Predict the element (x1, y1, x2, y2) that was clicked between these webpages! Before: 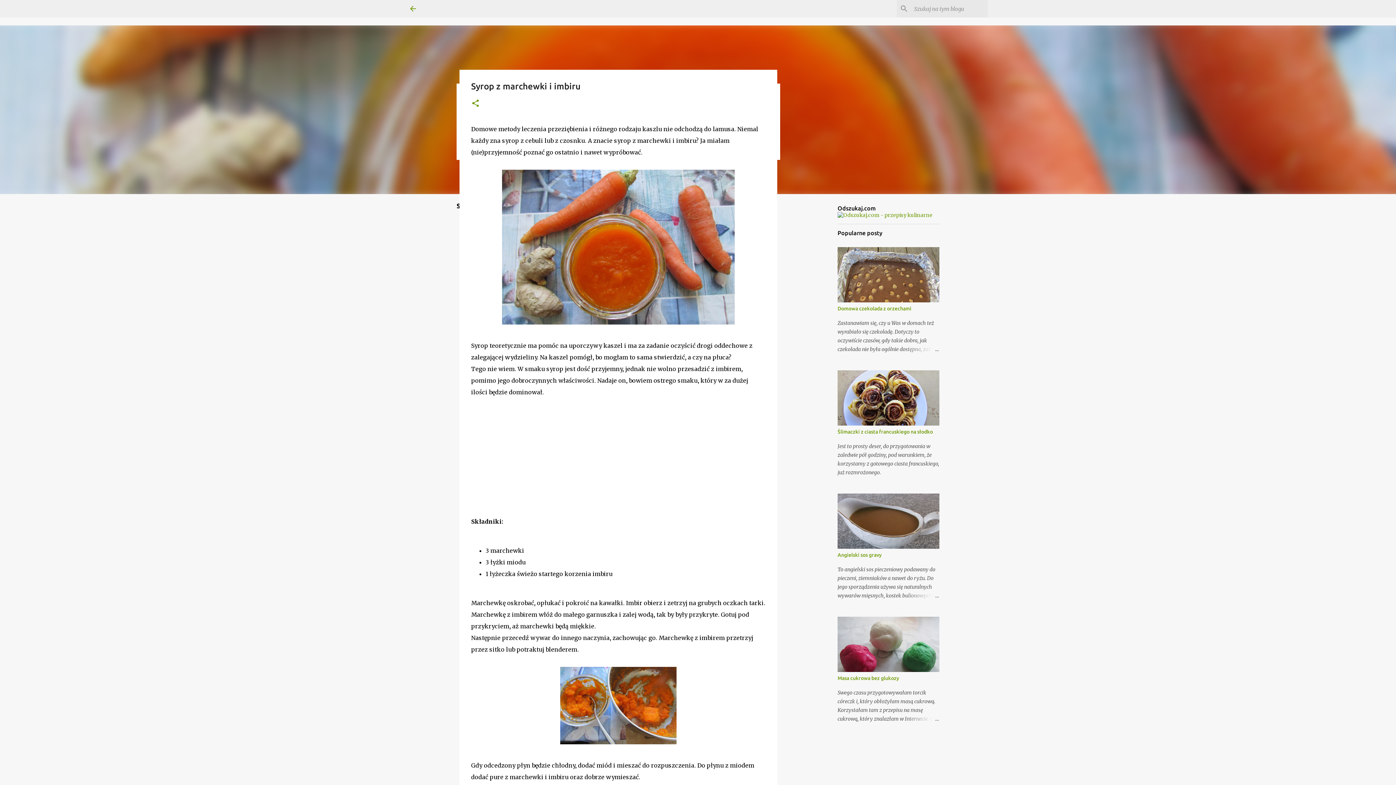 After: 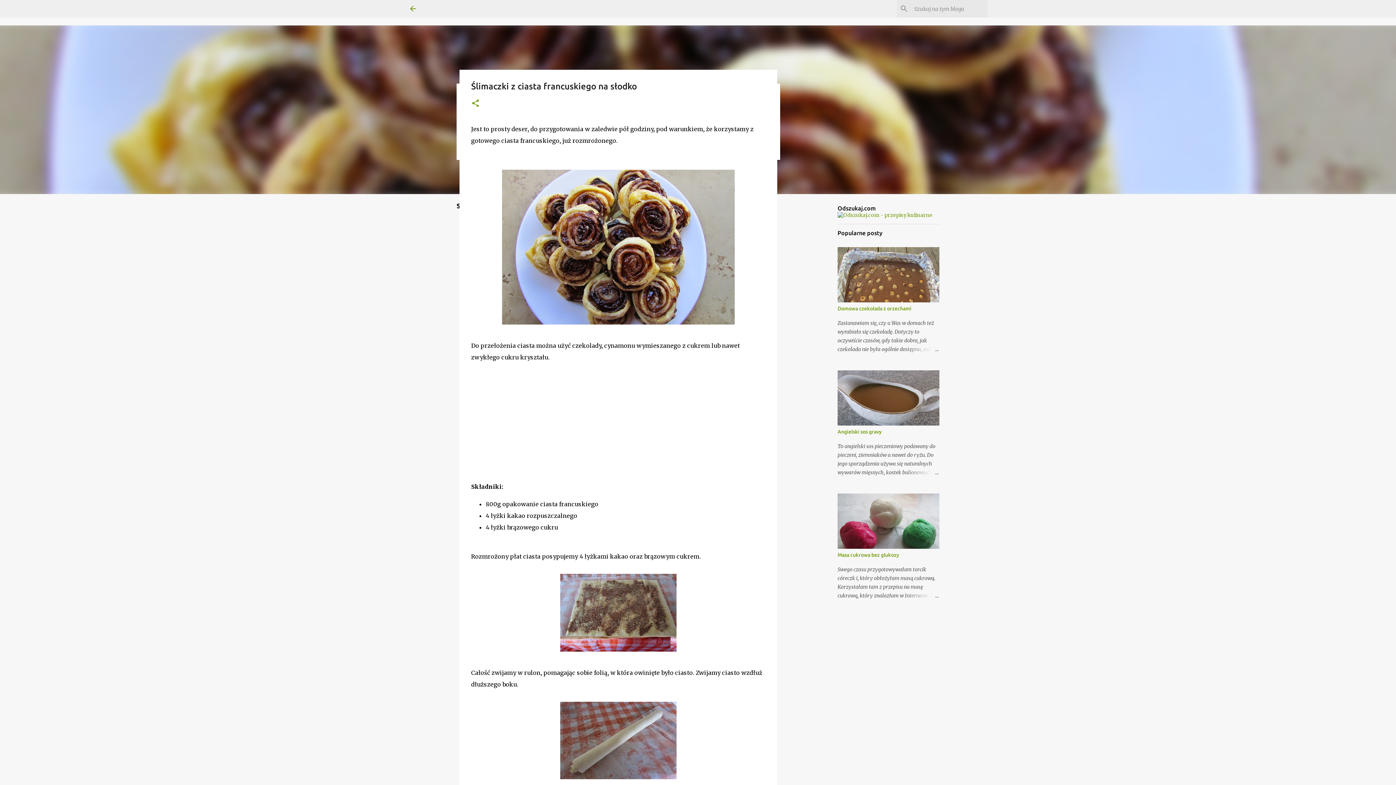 Action: bbox: (837, 429, 933, 434) label: Ślimaczki z ciasta francuskiego na słodko